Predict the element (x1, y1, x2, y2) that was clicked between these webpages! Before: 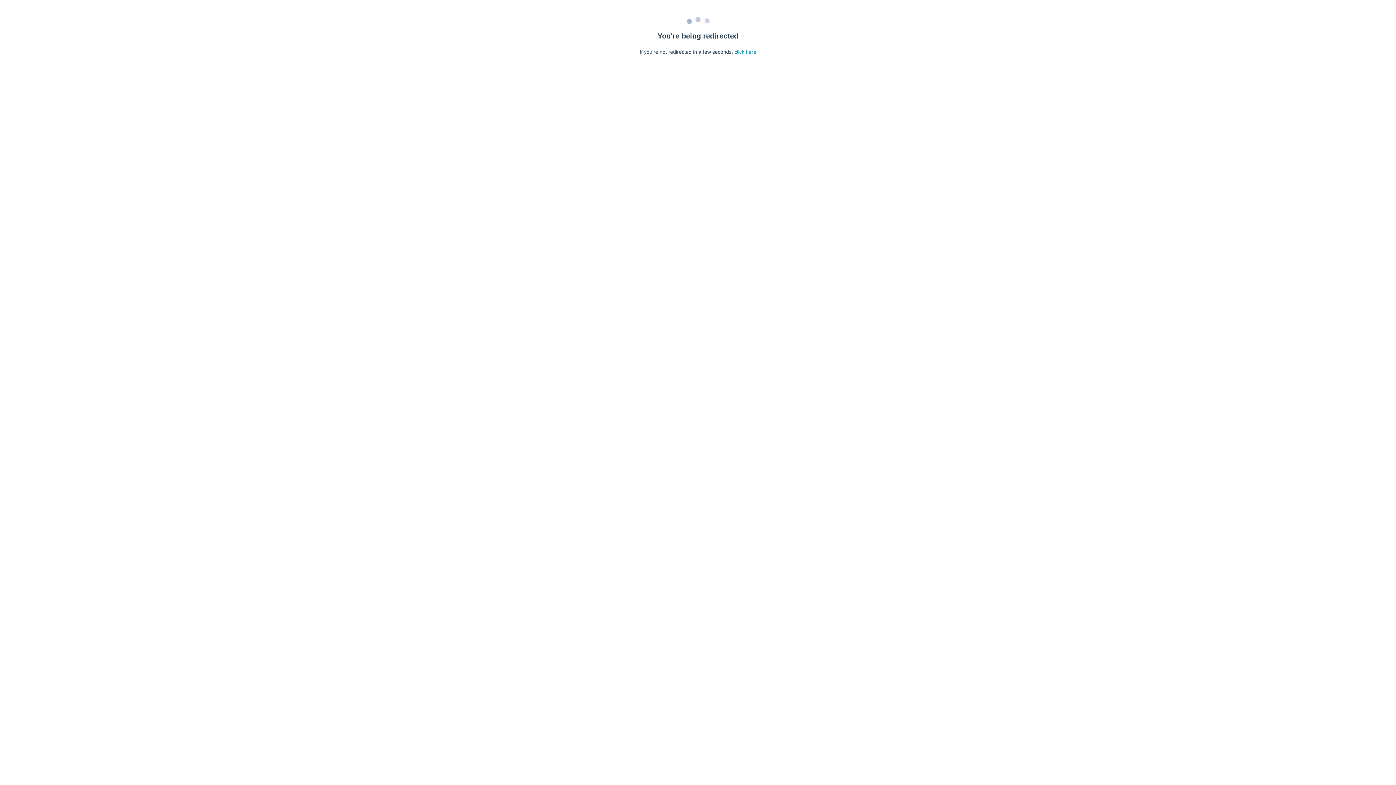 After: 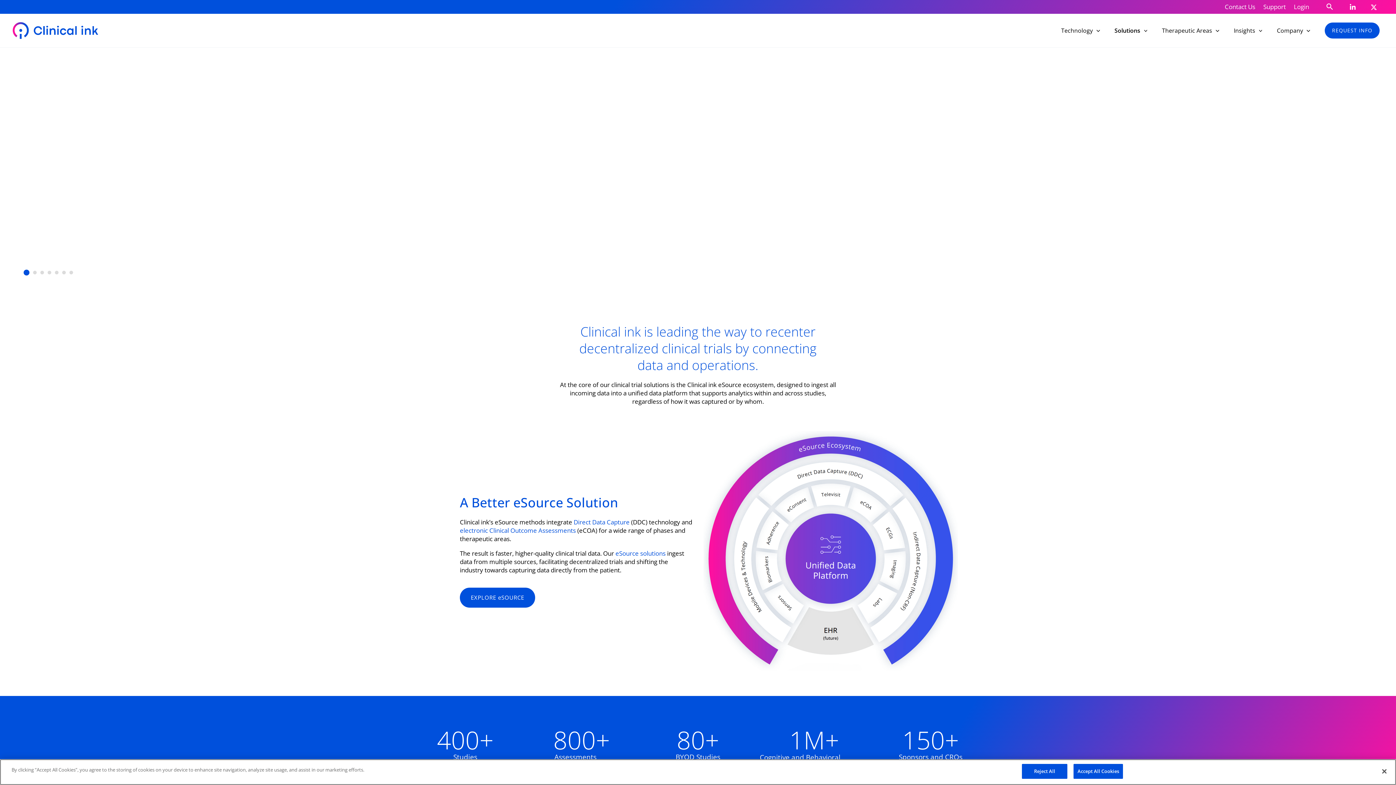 Action: bbox: (734, 49, 756, 54) label: click here